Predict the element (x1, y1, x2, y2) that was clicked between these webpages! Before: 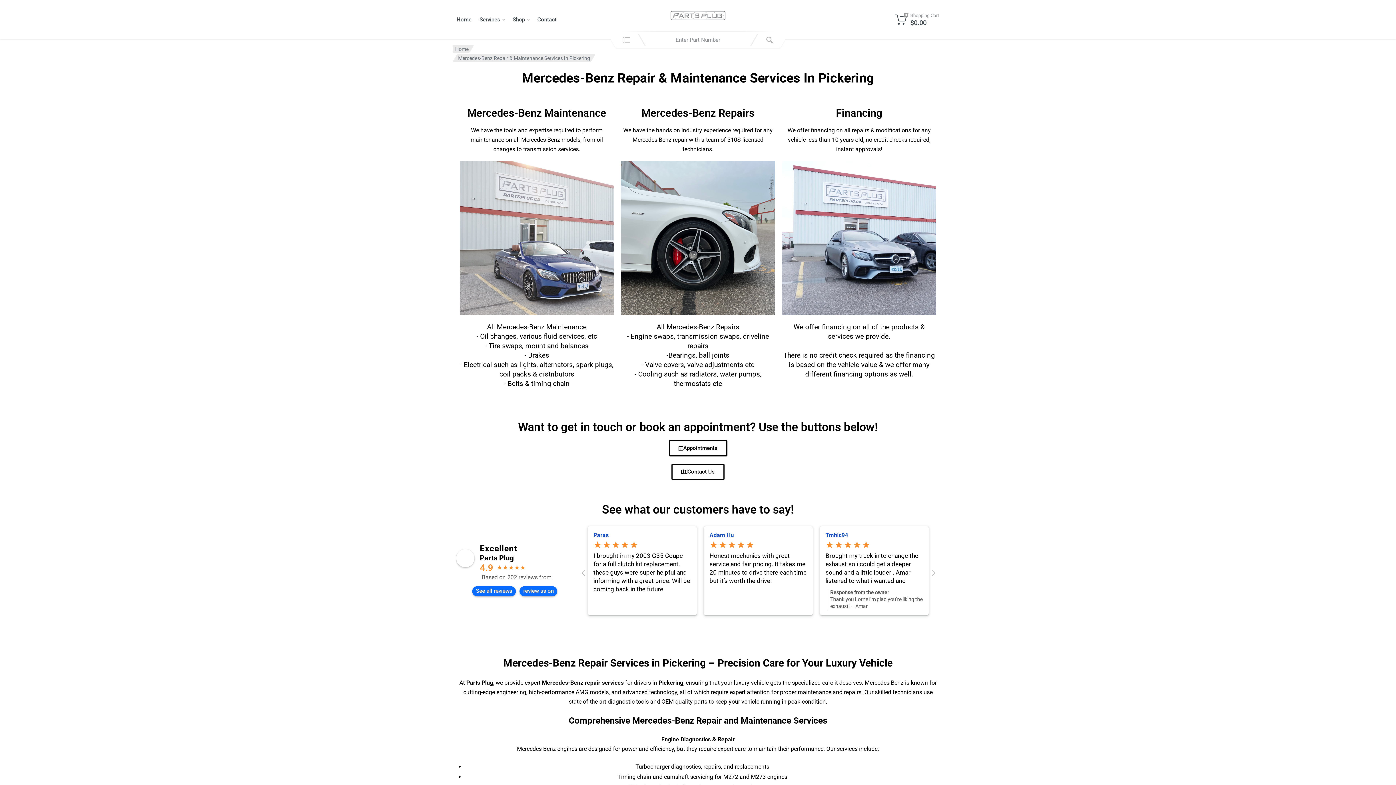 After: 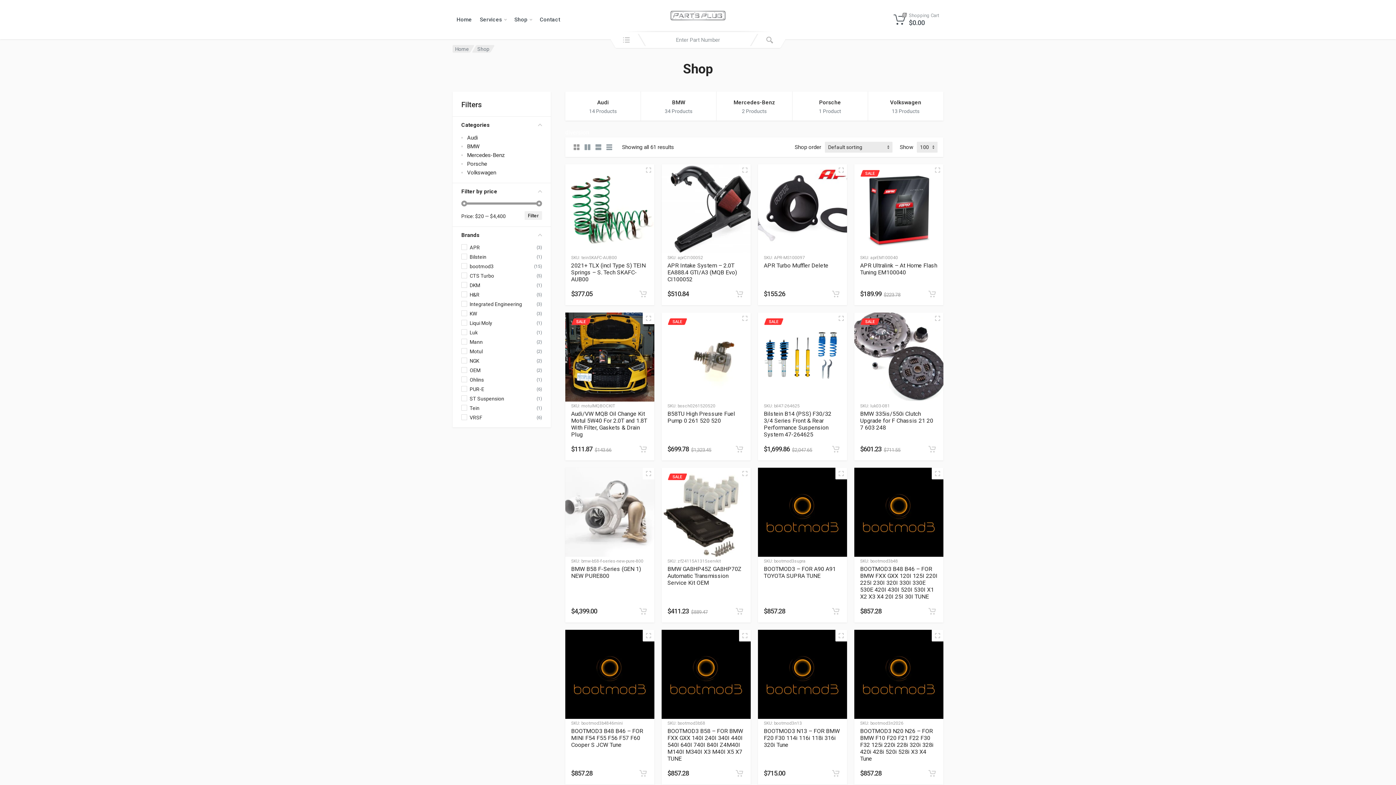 Action: bbox: (508, 13, 533, 25) label: Shop